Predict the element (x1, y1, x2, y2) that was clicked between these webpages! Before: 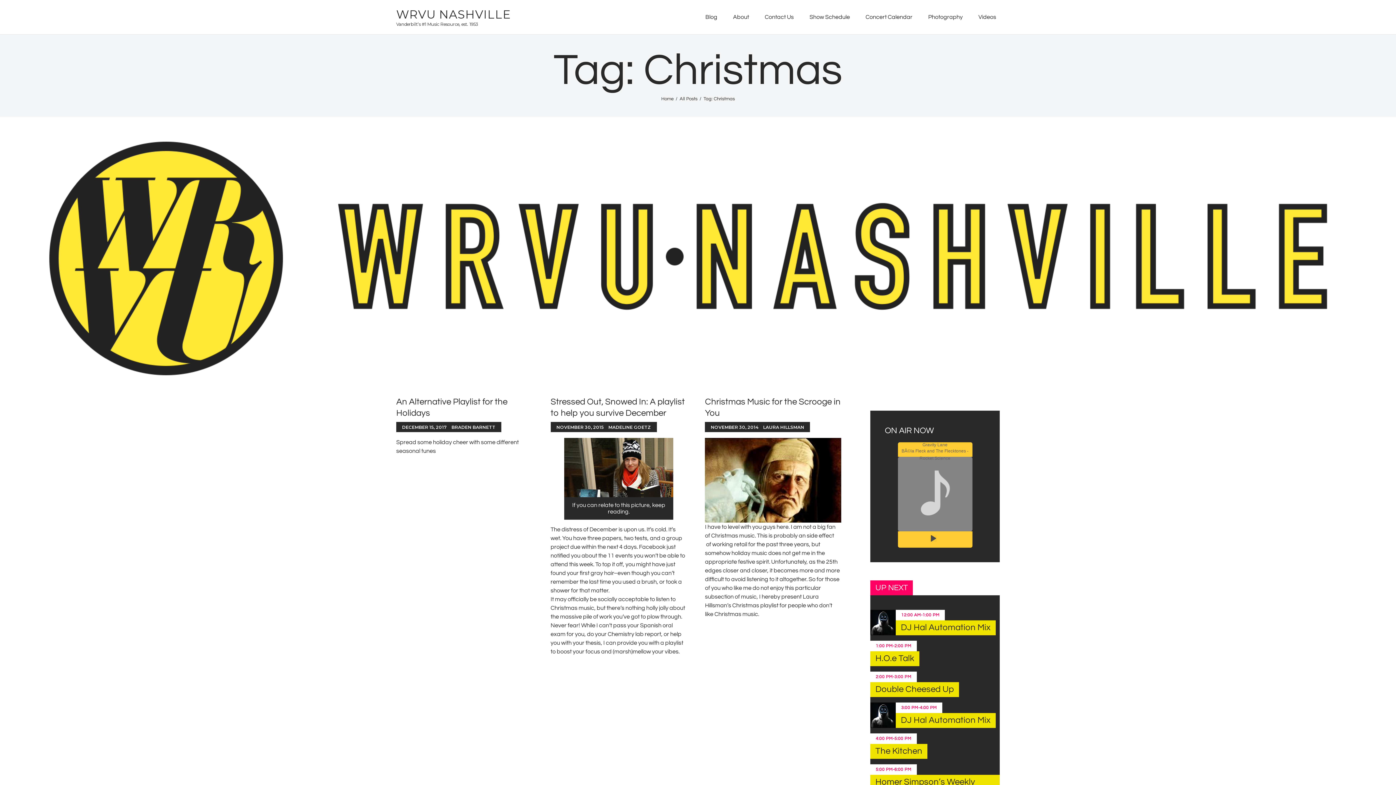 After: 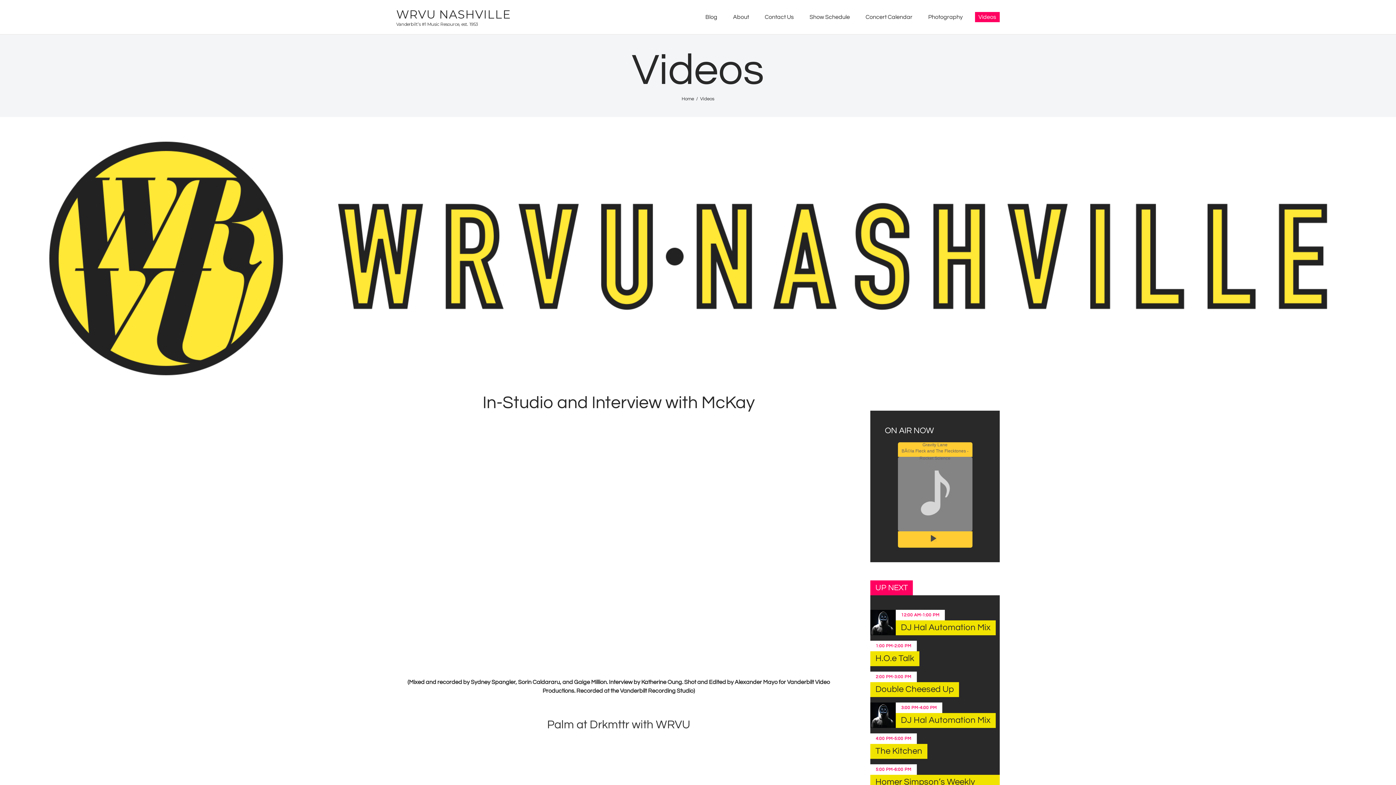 Action: label: Videos bbox: (975, 12, 1000, 22)